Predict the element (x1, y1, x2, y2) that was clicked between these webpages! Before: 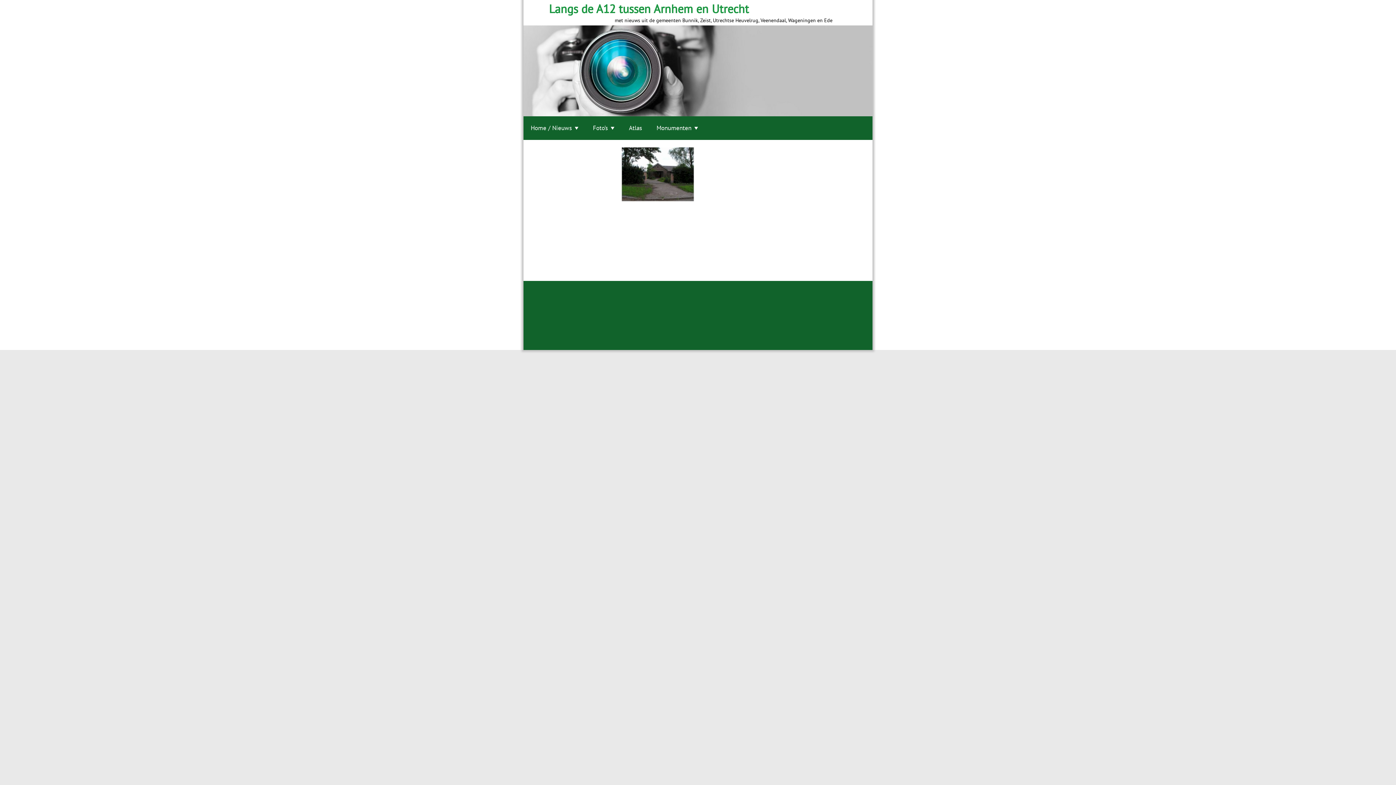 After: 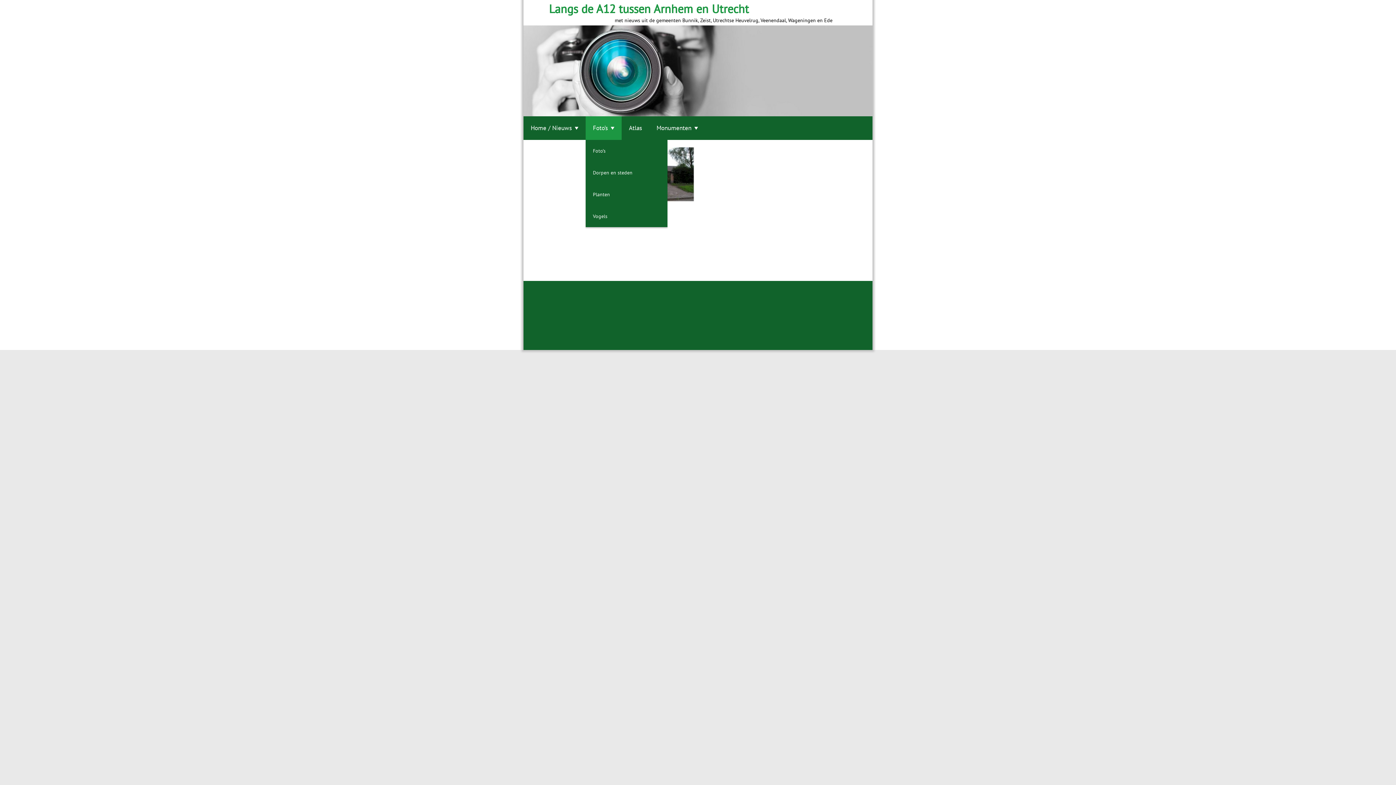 Action: label: Foto’s bbox: (585, 116, 621, 140)